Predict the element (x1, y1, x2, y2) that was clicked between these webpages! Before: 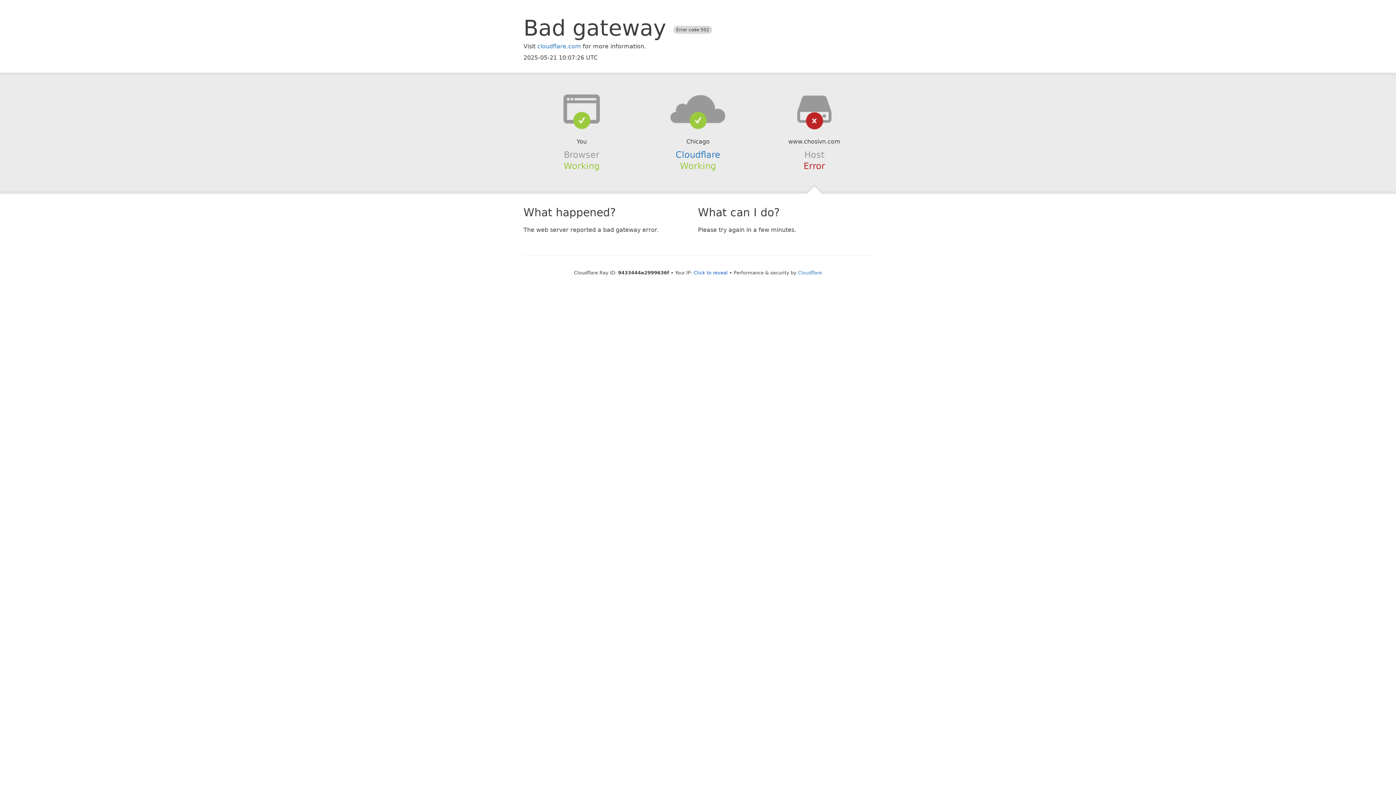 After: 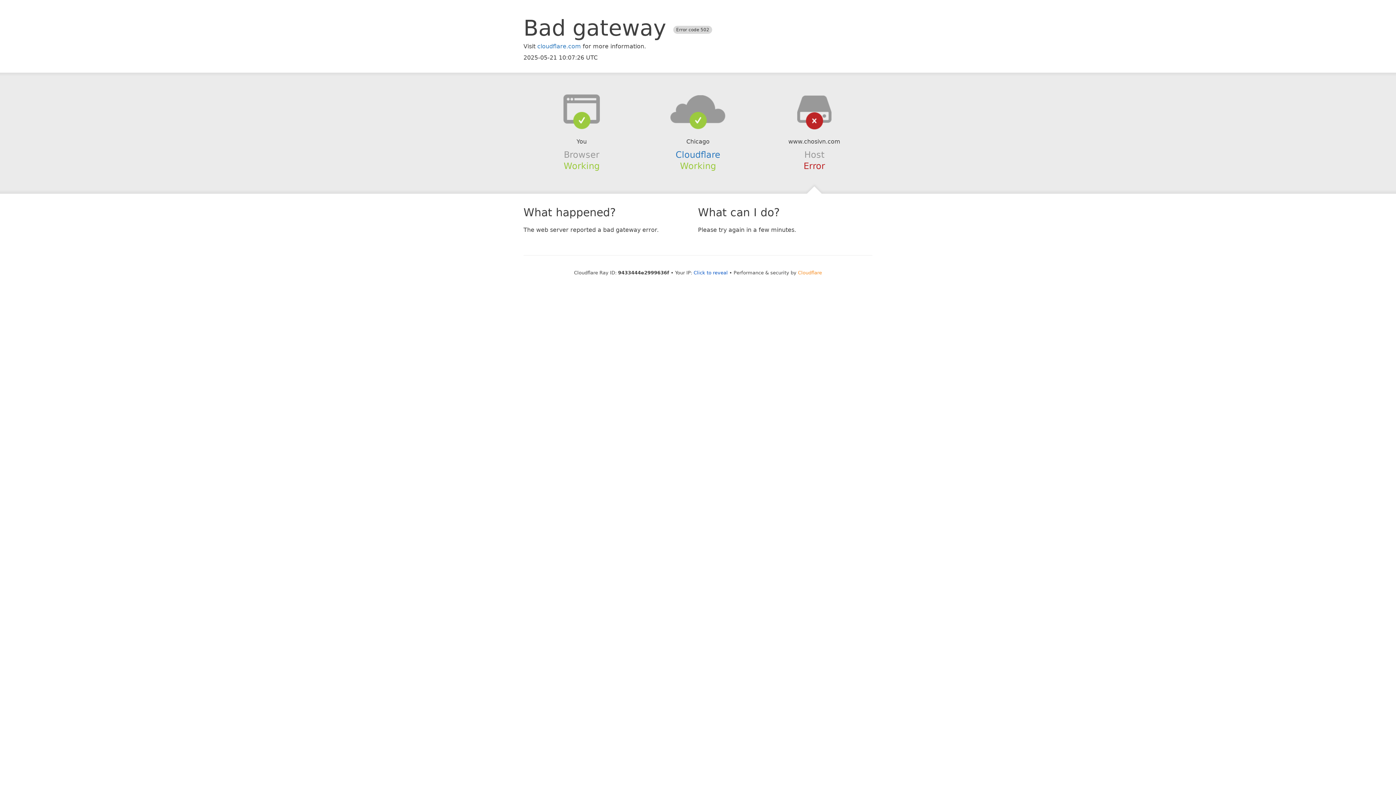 Action: bbox: (798, 270, 822, 275) label: Cloudflare